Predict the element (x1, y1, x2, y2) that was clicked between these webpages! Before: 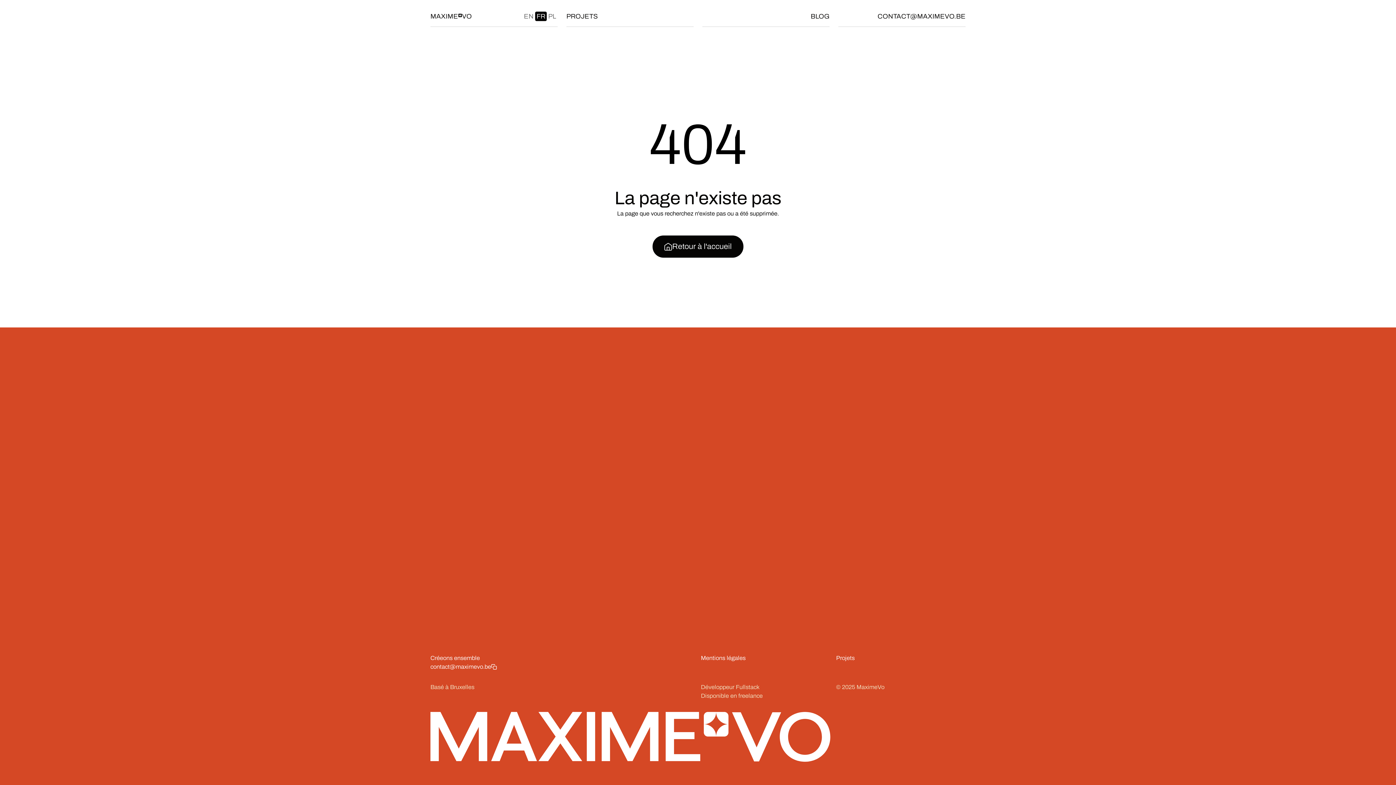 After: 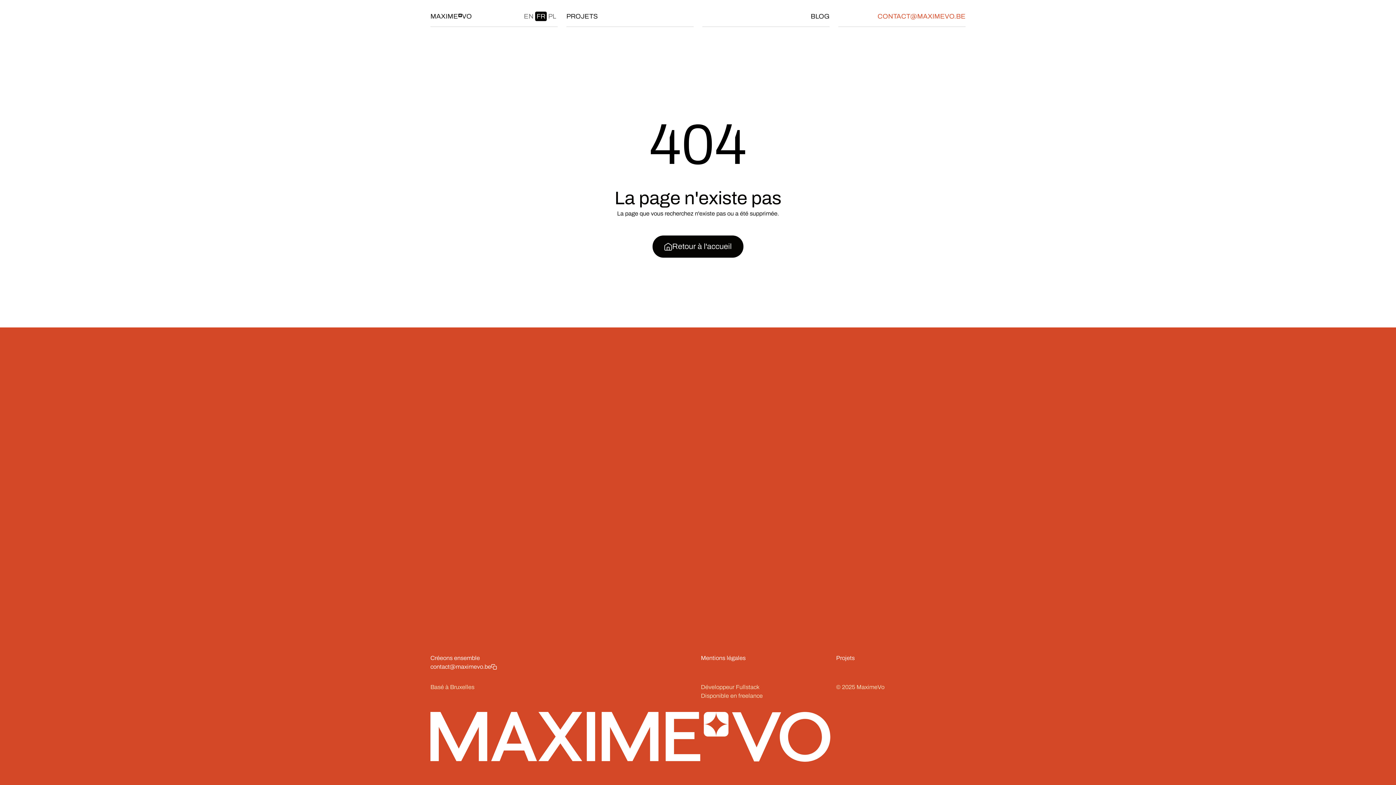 Action: label: CONTACT@MAXIMEVO.BE bbox: (877, 13, 965, 21)